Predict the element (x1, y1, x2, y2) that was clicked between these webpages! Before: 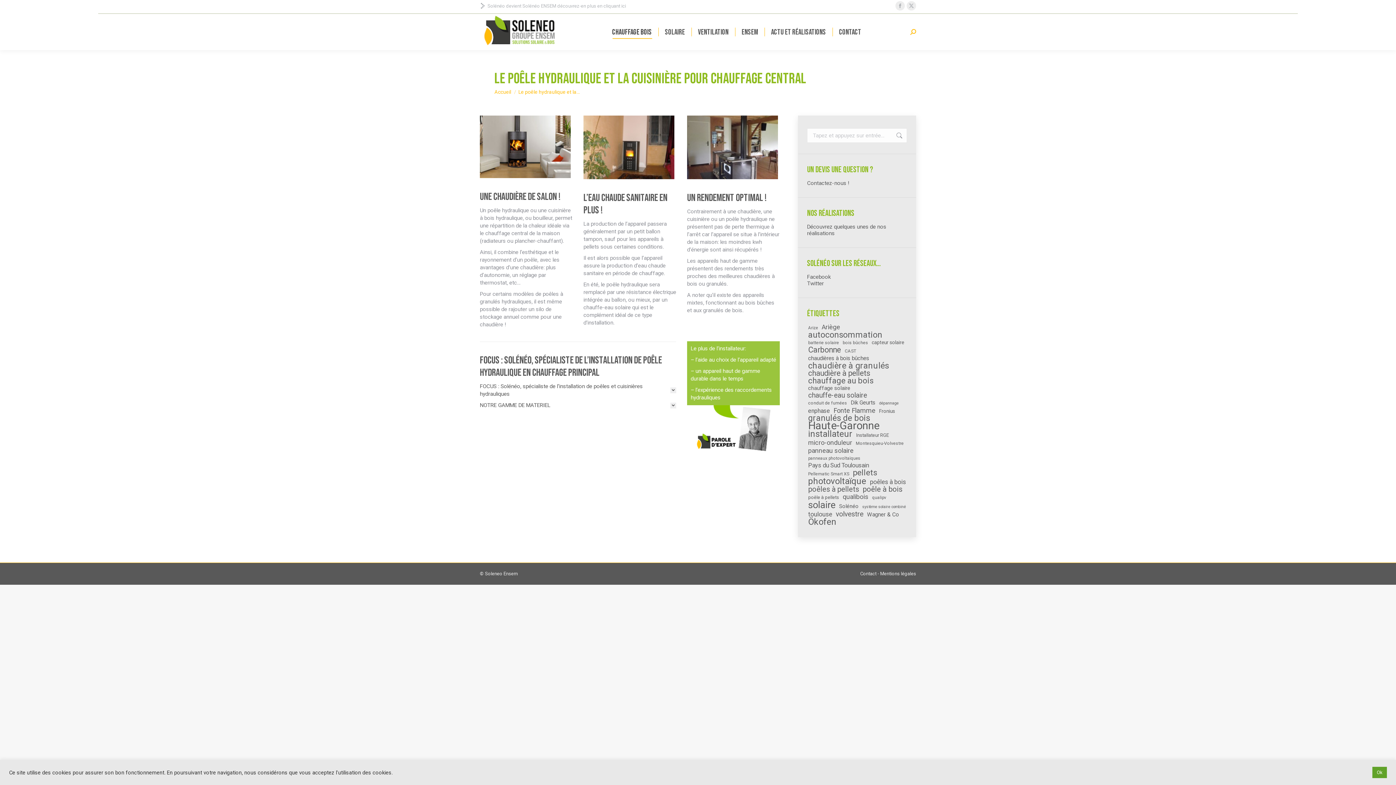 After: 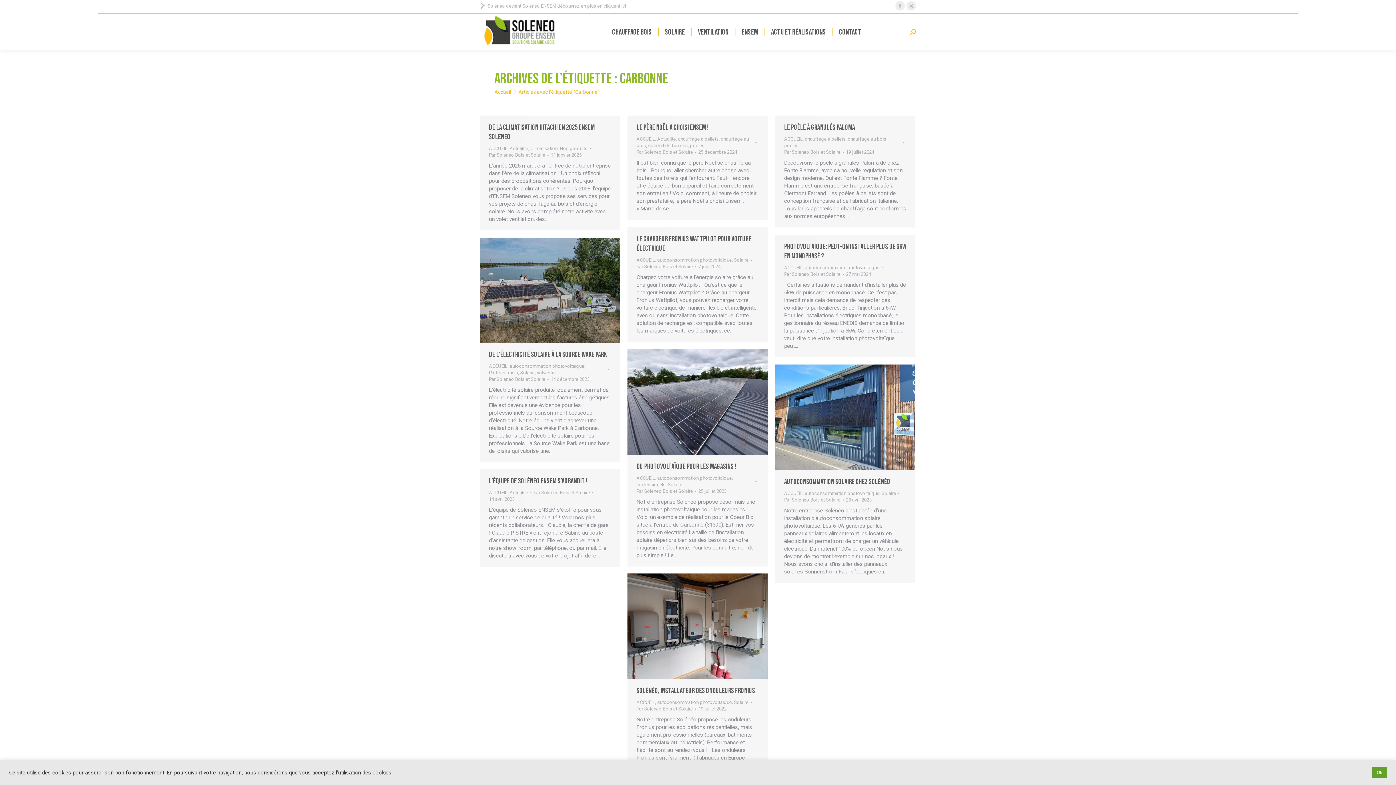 Action: bbox: (807, 346, 842, 353) label: Carbonne (37 éléments)